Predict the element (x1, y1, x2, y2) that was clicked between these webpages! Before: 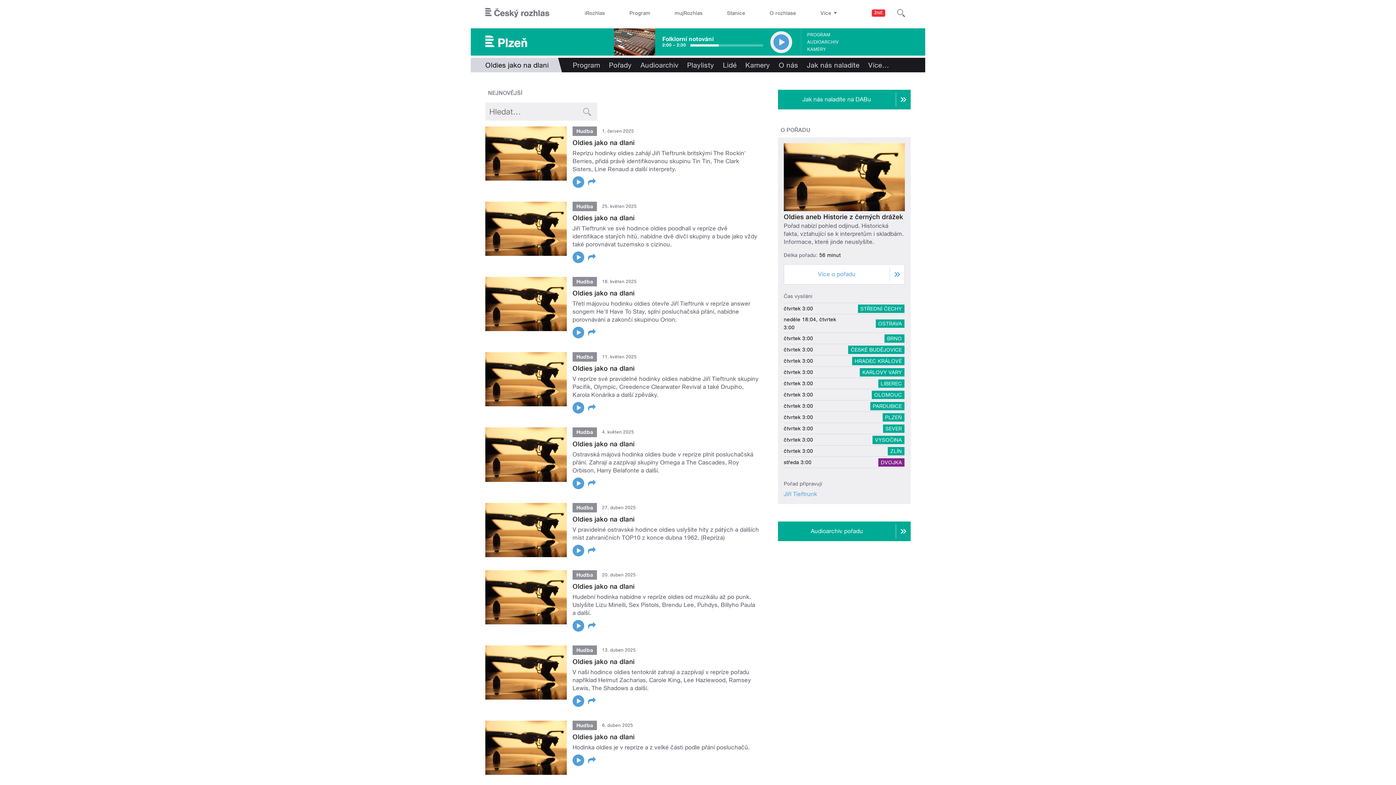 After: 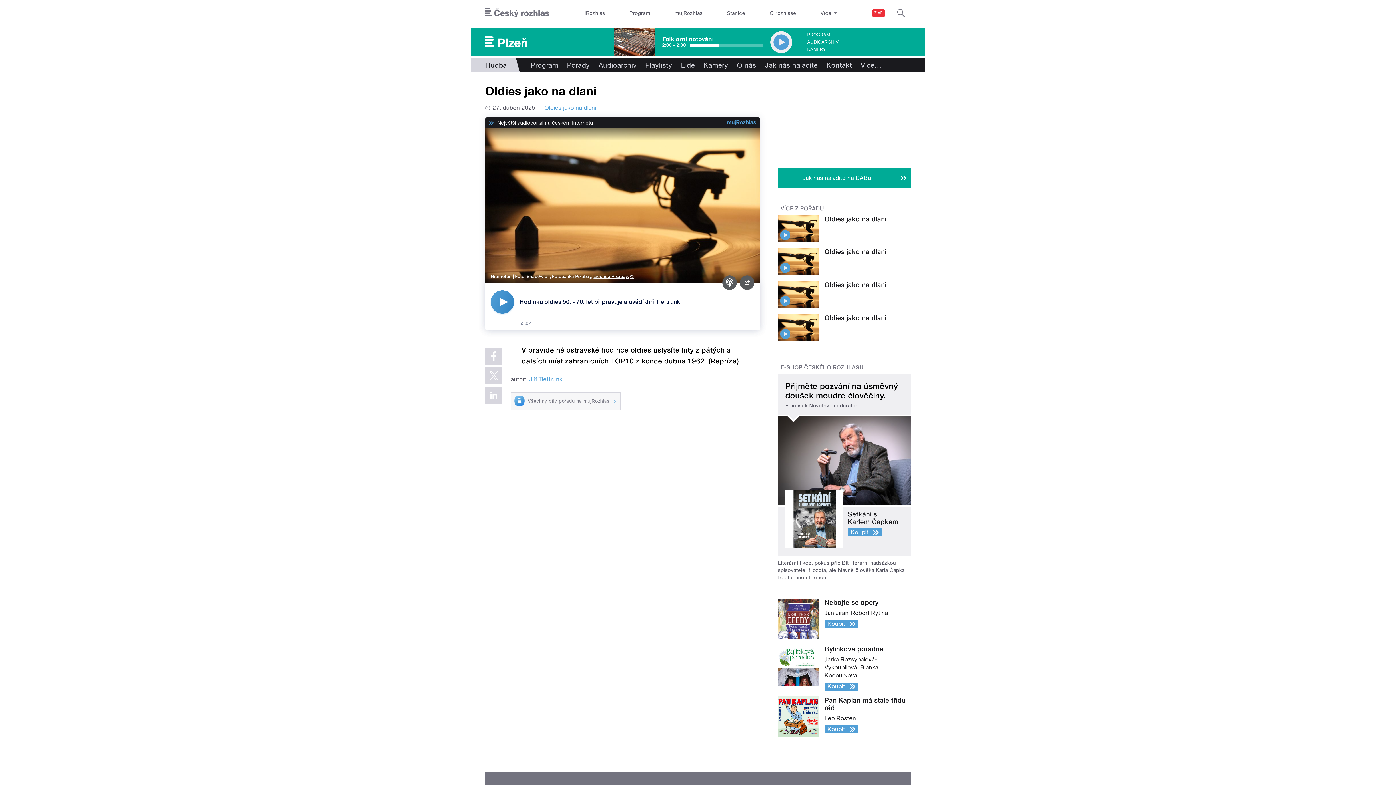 Action: label: Oldies jako na dlani bbox: (572, 515, 634, 523)